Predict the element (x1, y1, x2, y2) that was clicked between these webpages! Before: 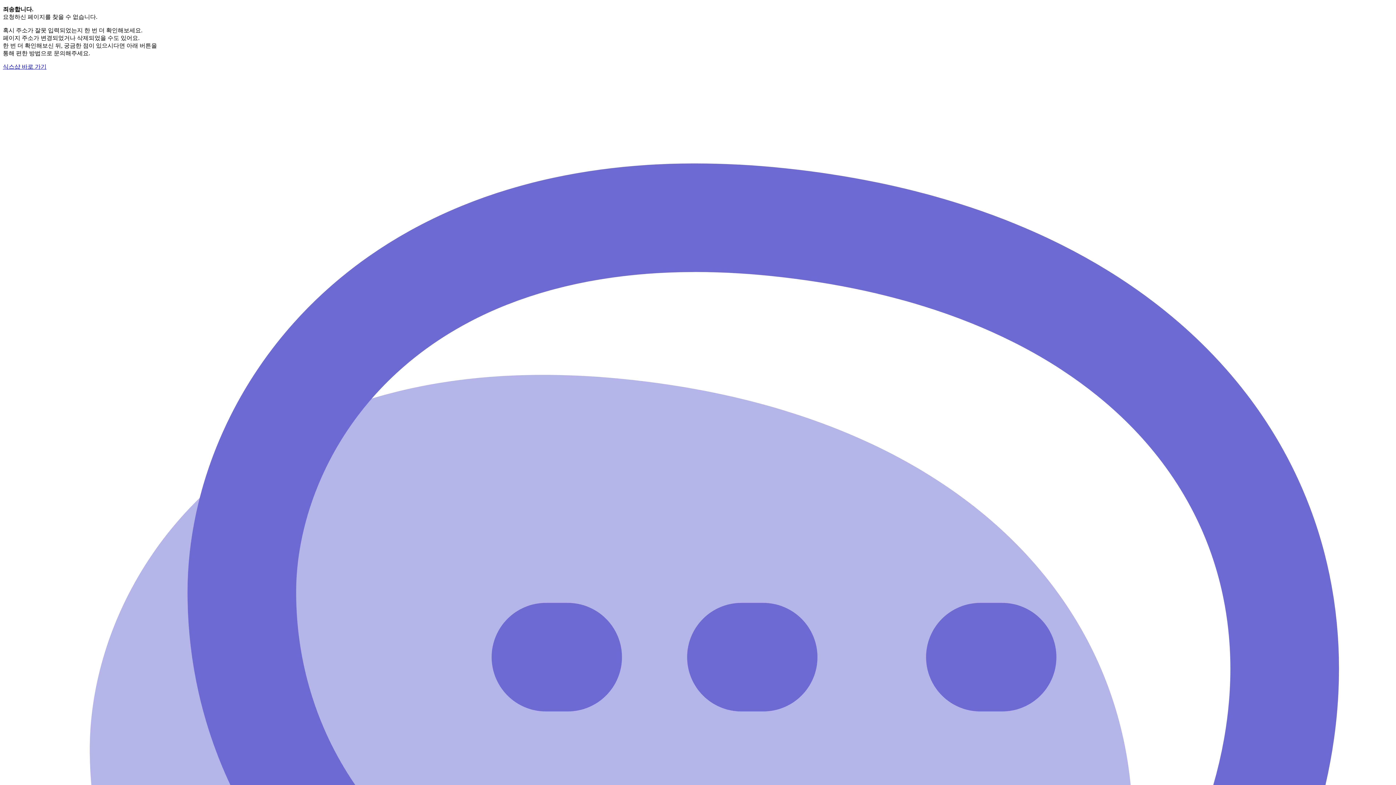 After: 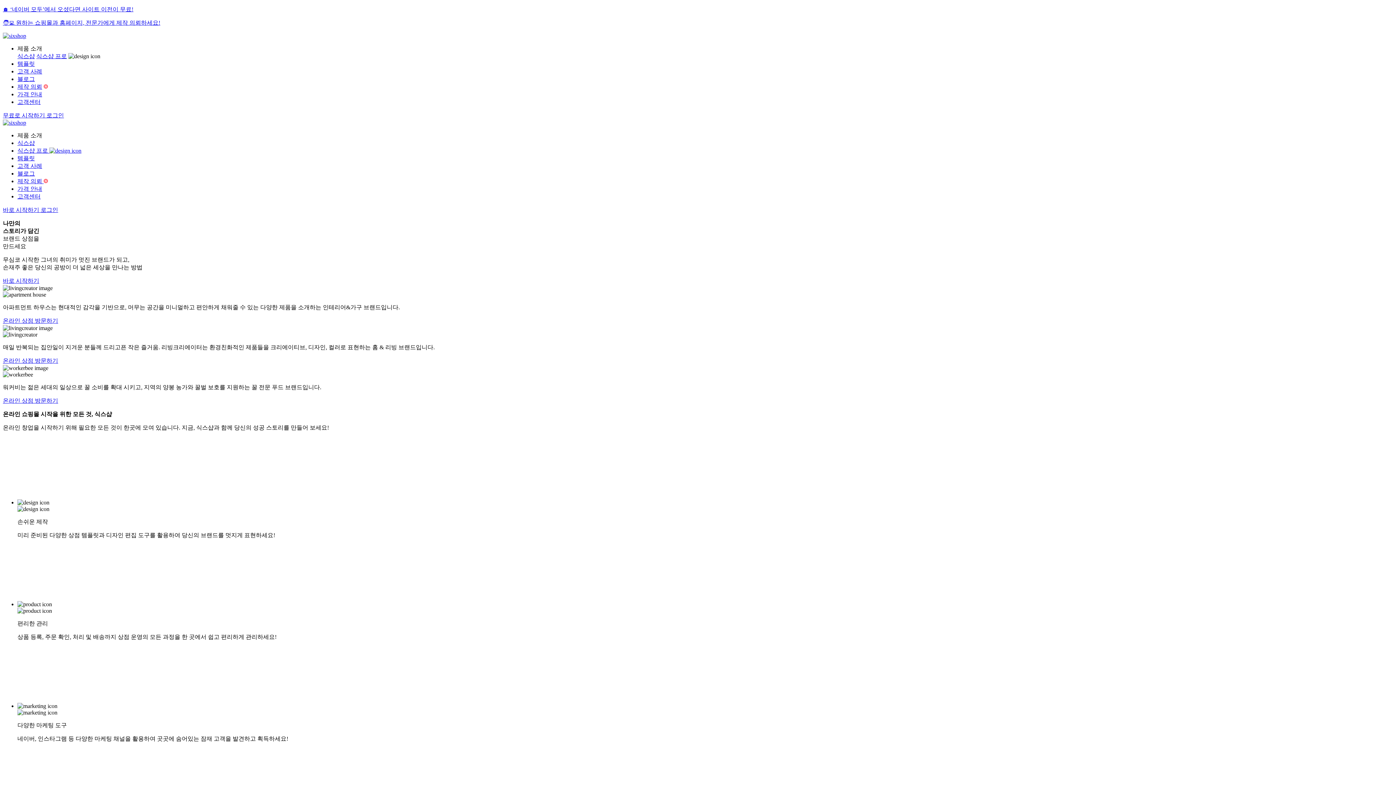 Action: label: 식스샵 바로 가기 bbox: (2, 63, 46, 69)